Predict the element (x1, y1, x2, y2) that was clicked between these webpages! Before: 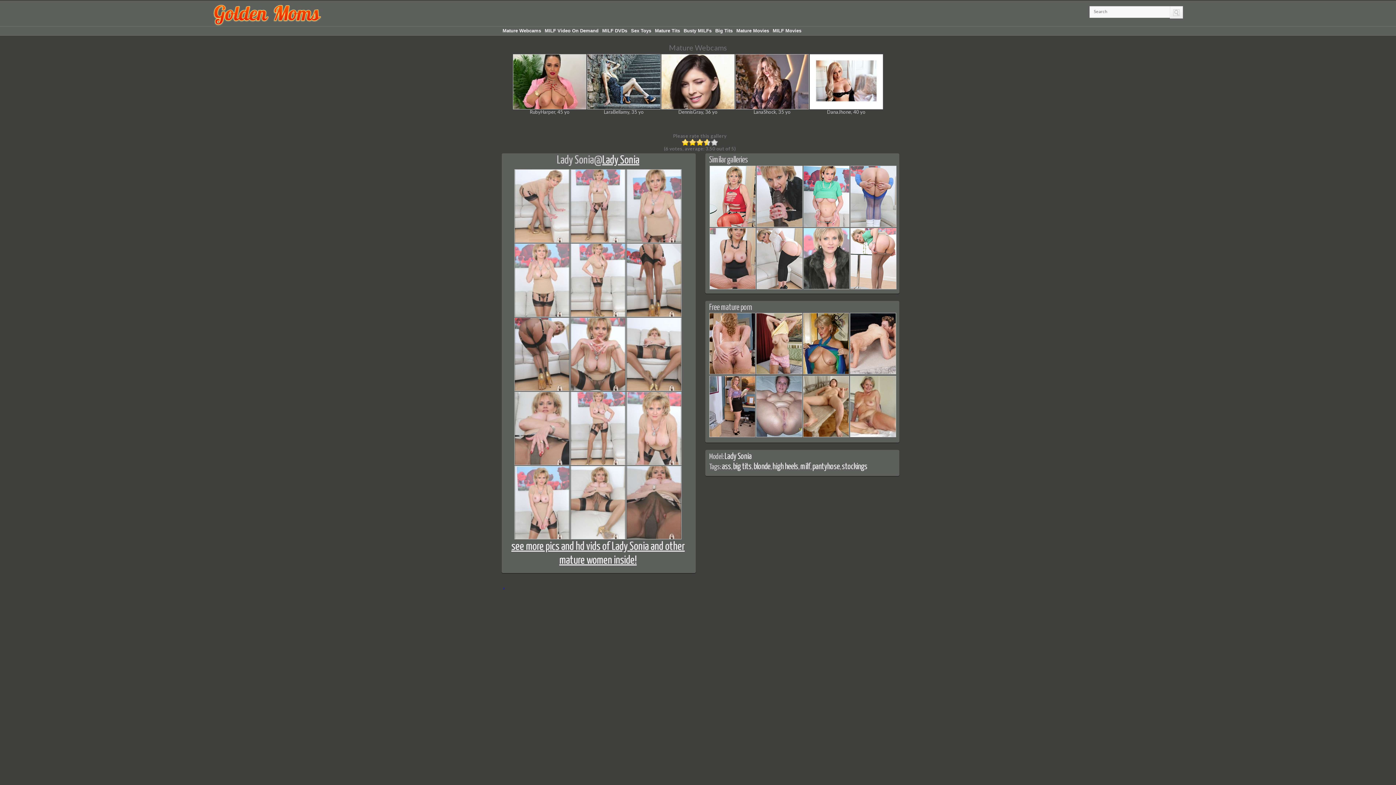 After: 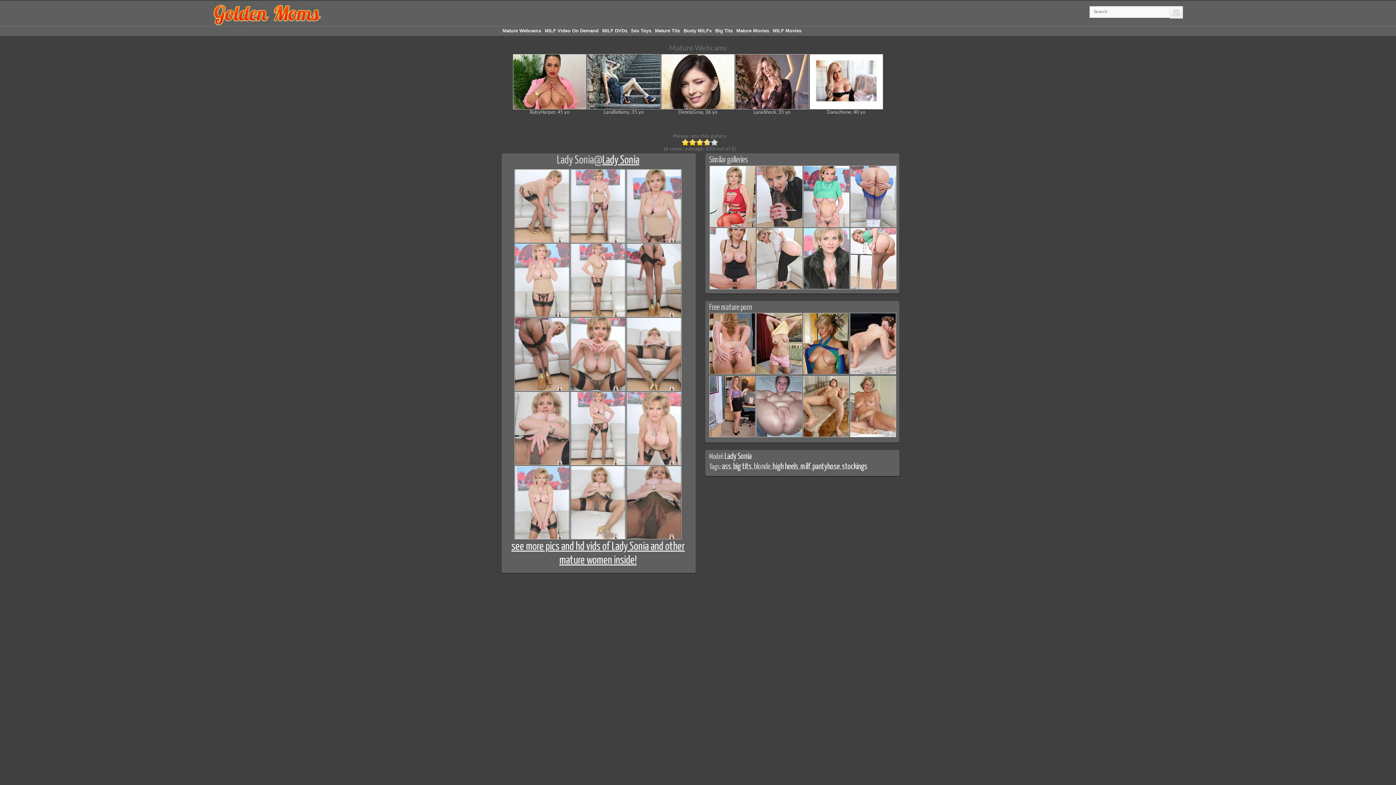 Action: label: blonde bbox: (753, 462, 770, 471)